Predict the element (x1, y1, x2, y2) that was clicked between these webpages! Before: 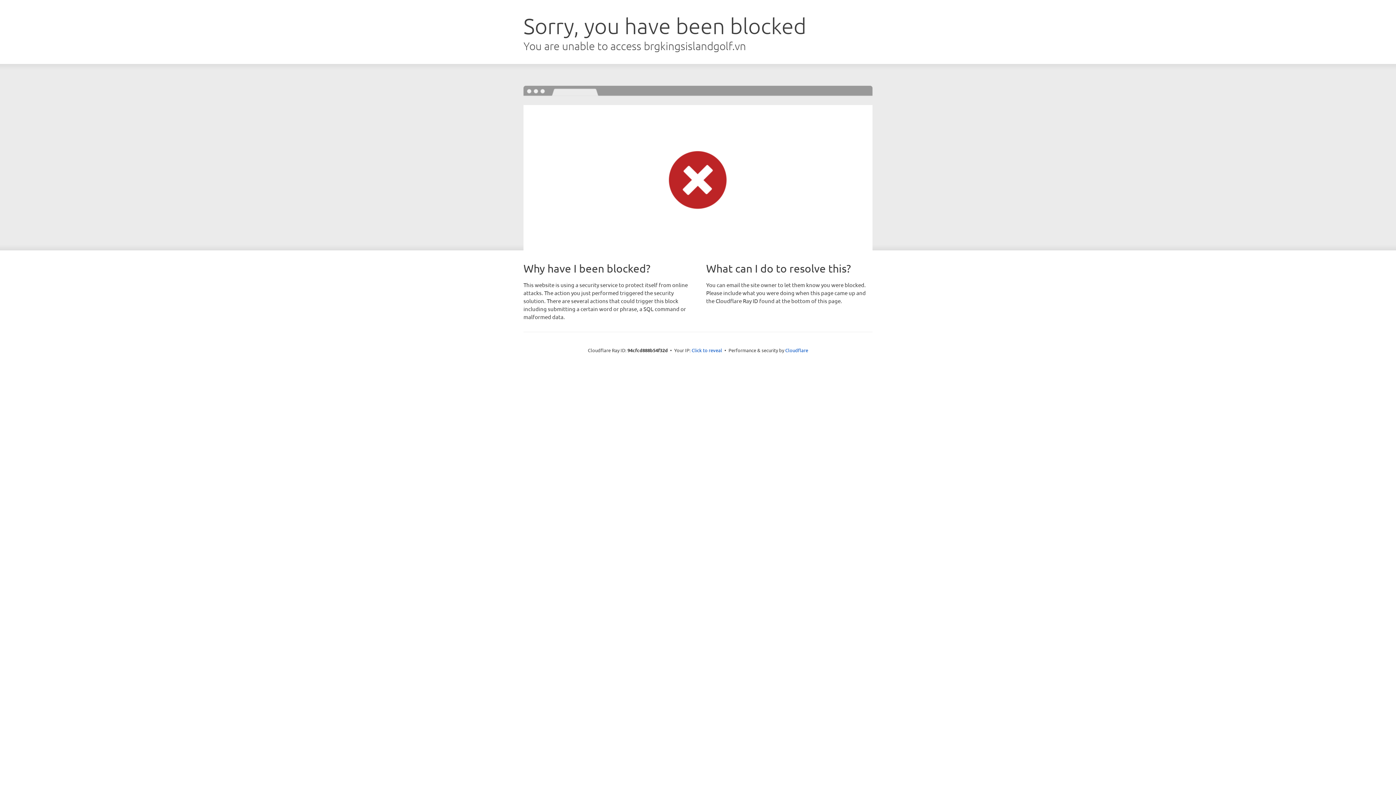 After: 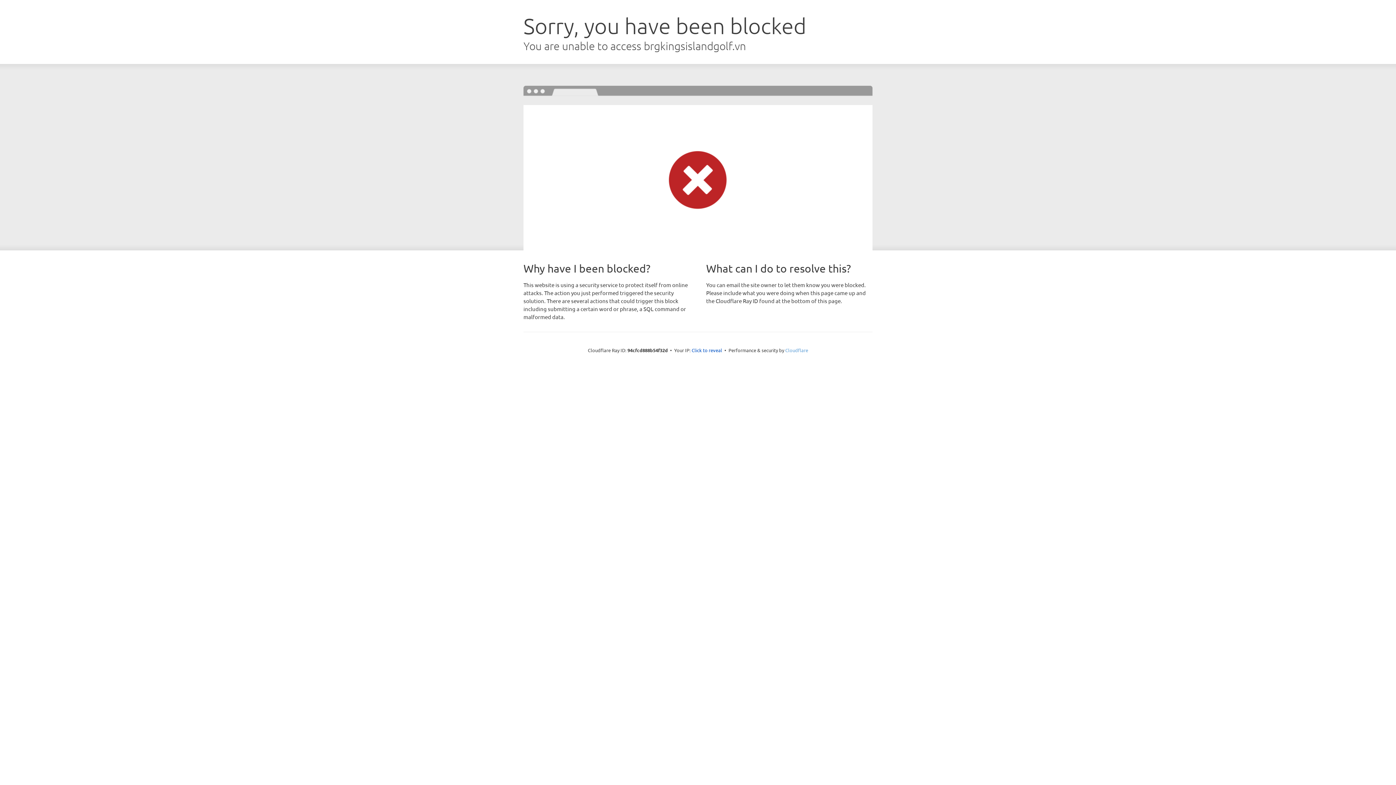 Action: bbox: (785, 347, 808, 353) label: Cloudflare